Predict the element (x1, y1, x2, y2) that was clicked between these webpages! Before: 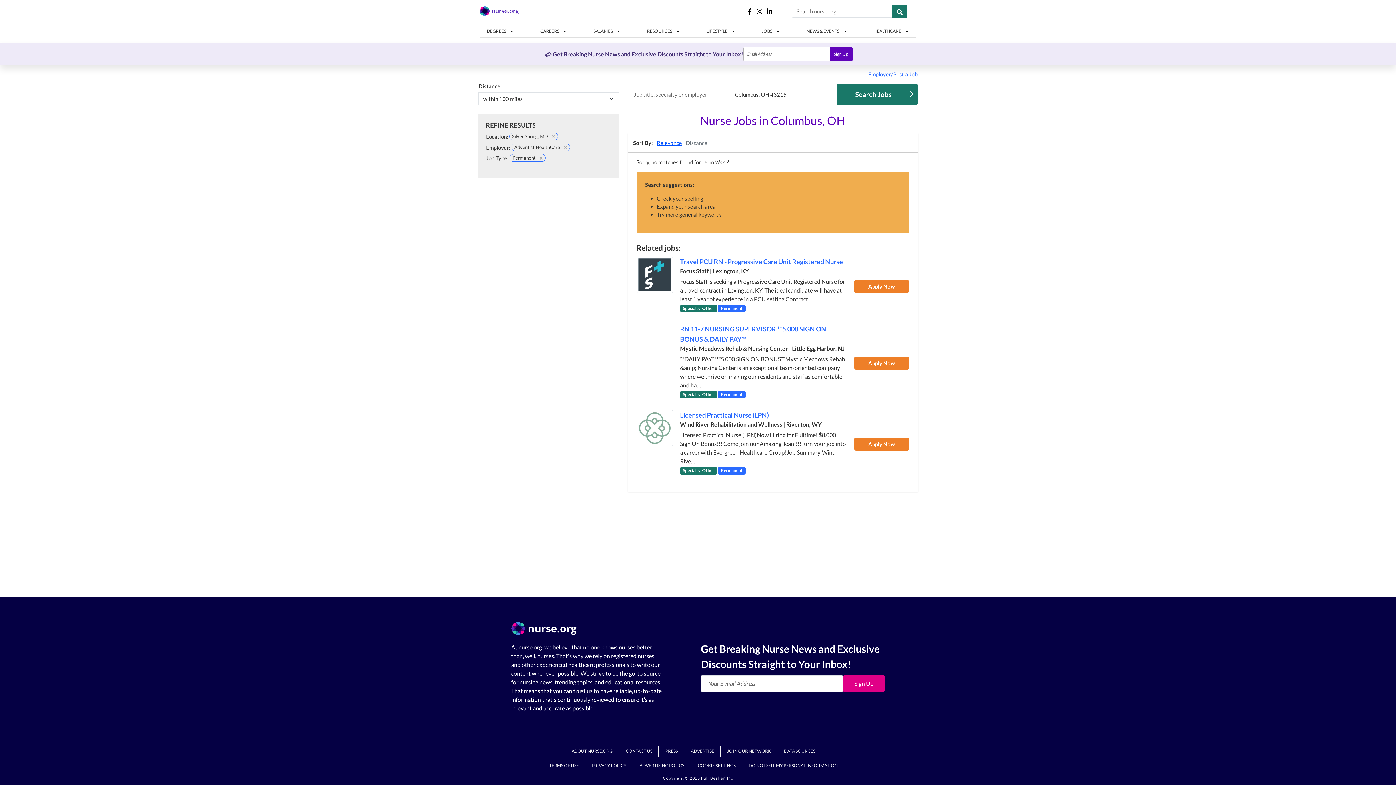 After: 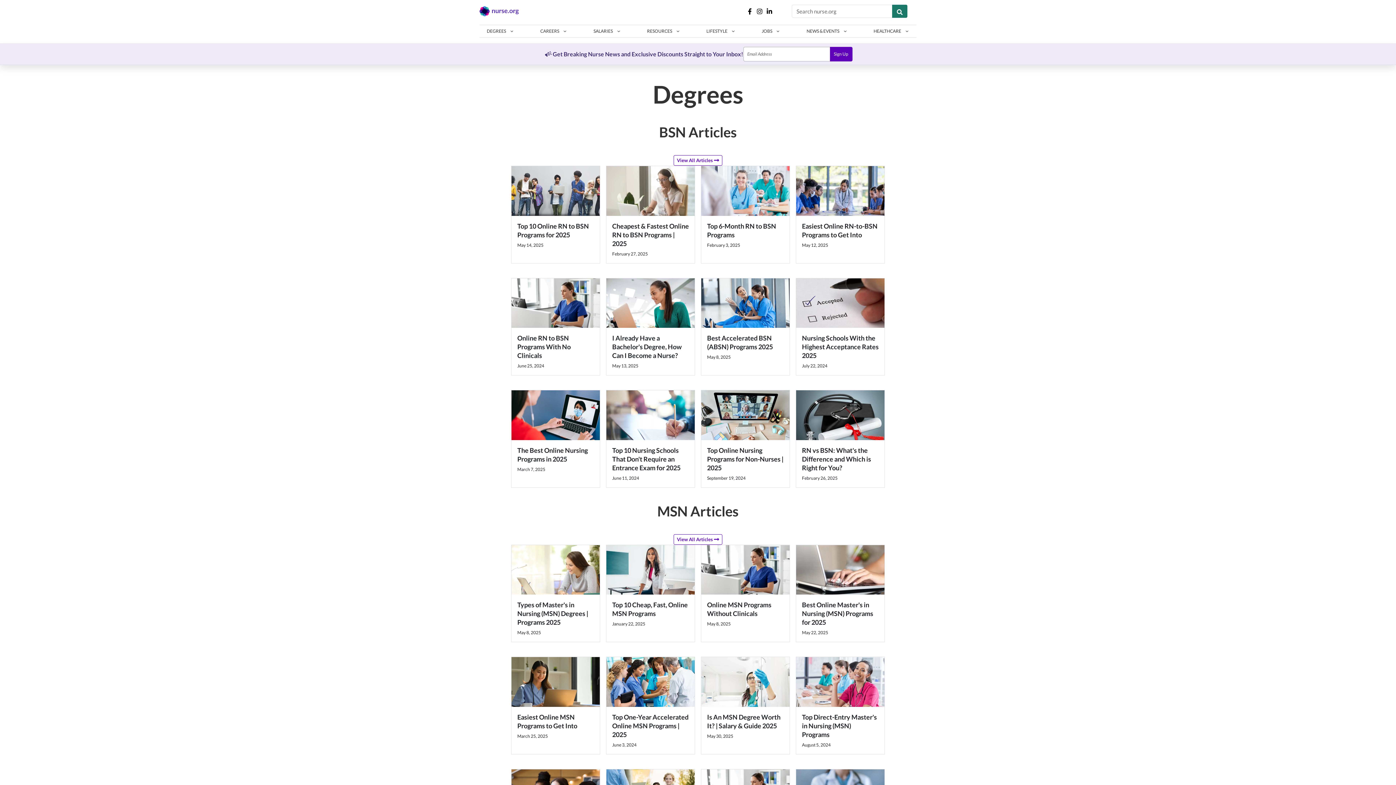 Action: label: DEGREES bbox: (479, 25, 521, 37)